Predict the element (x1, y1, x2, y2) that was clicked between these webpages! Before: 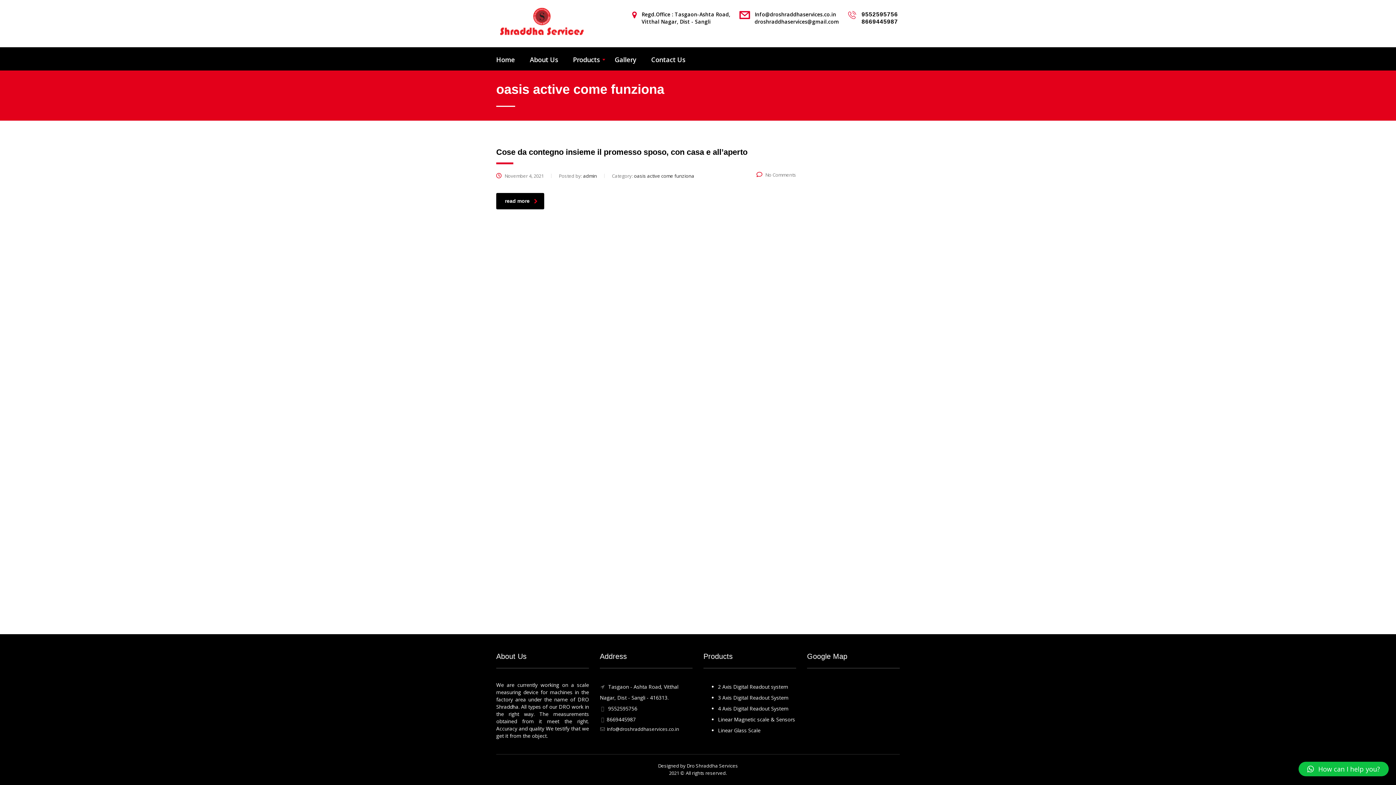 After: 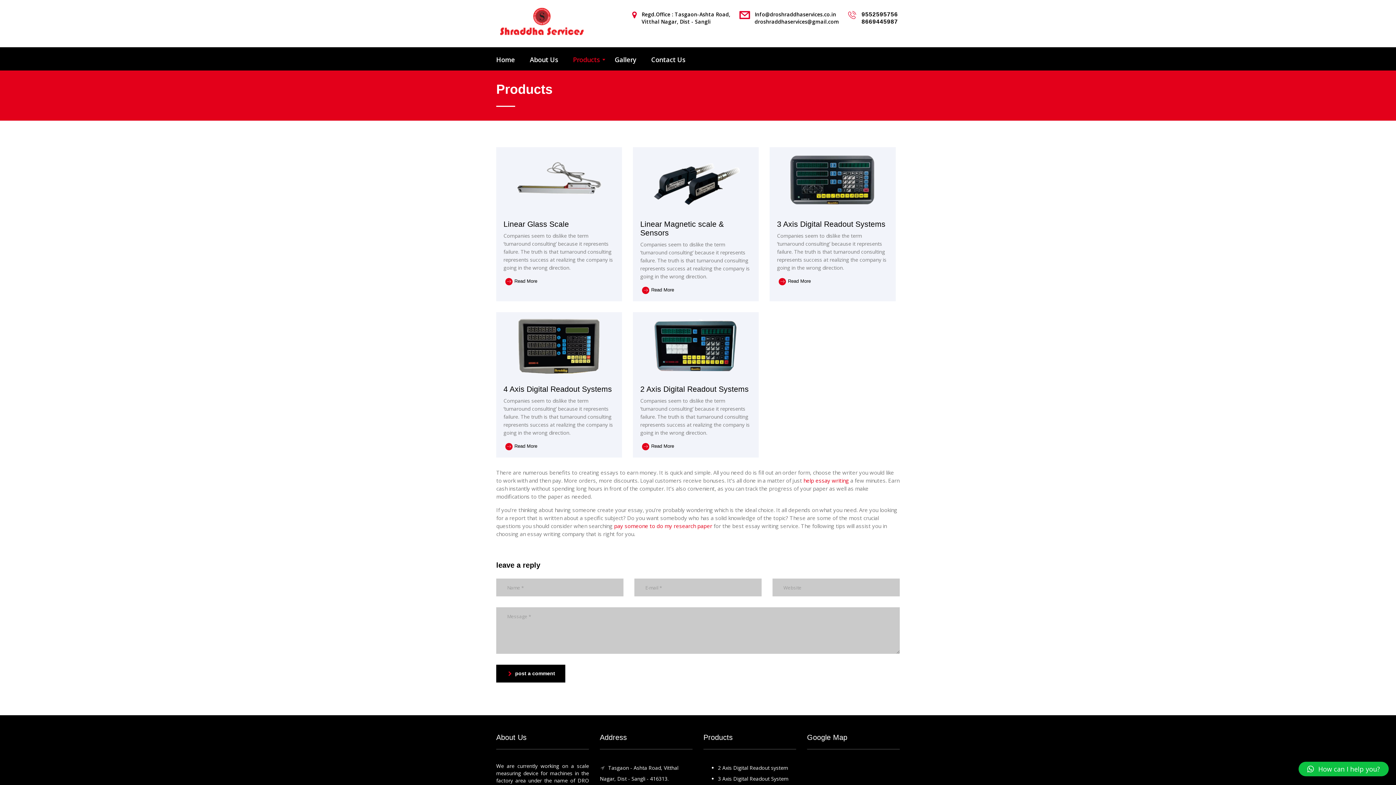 Action: label: Products bbox: (565, 47, 607, 70)